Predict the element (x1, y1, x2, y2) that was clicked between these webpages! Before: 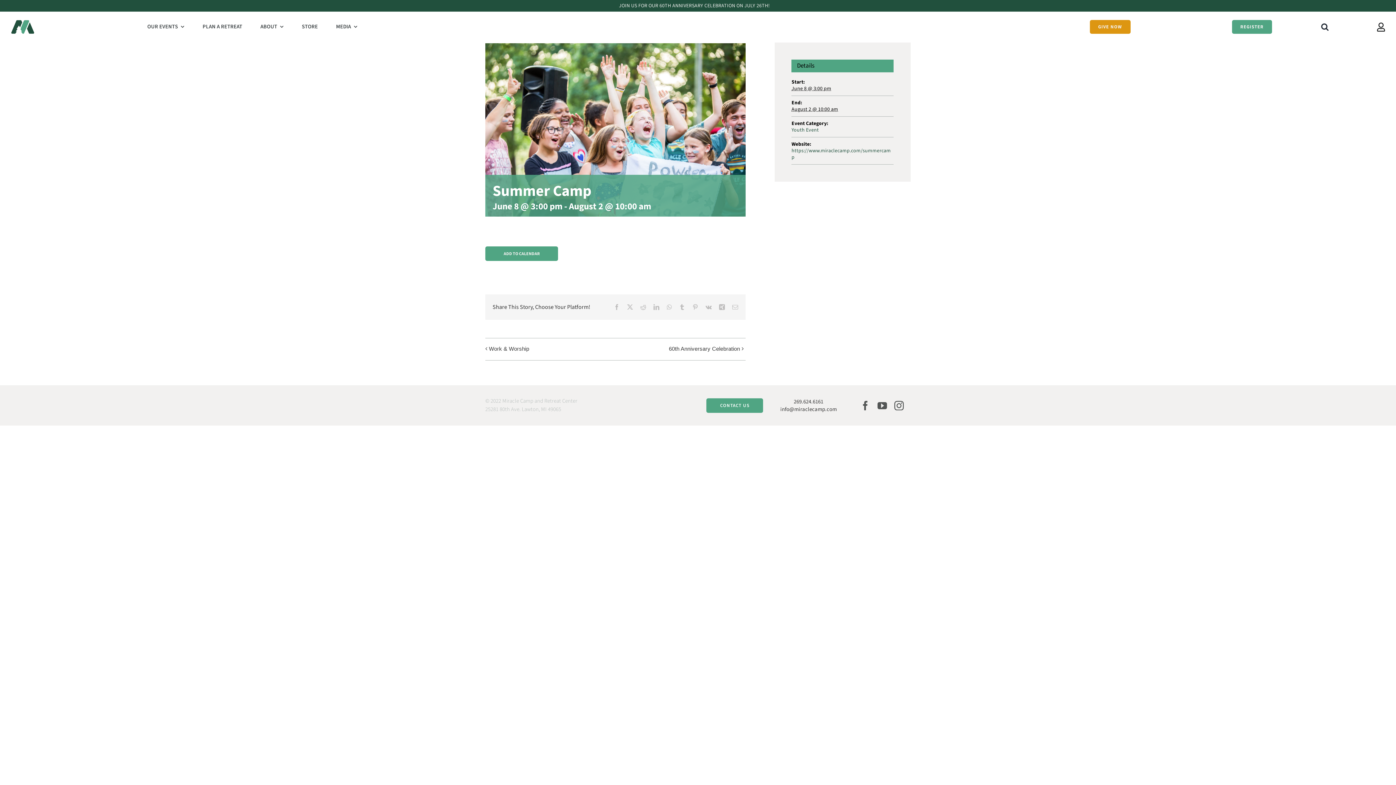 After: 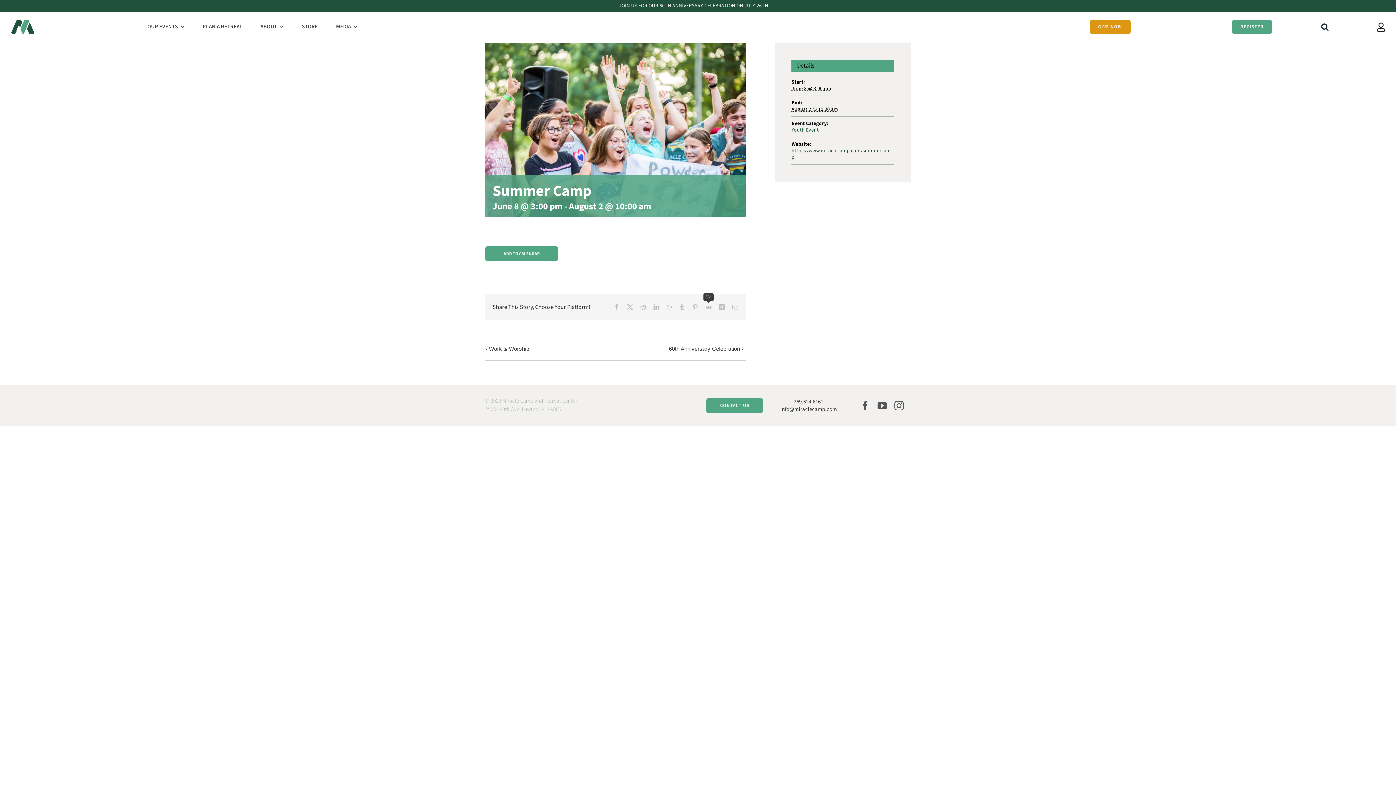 Action: label: Vk bbox: (705, 304, 712, 310)